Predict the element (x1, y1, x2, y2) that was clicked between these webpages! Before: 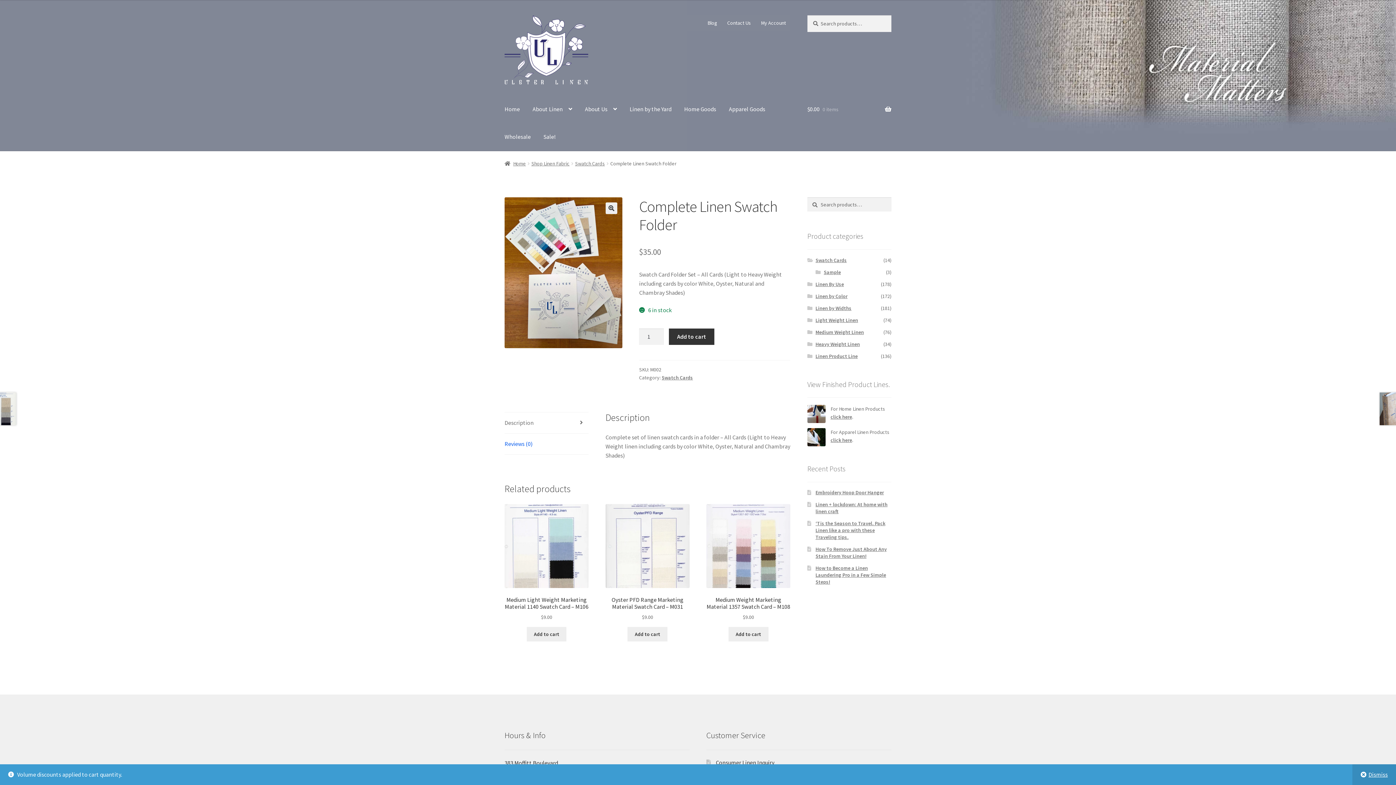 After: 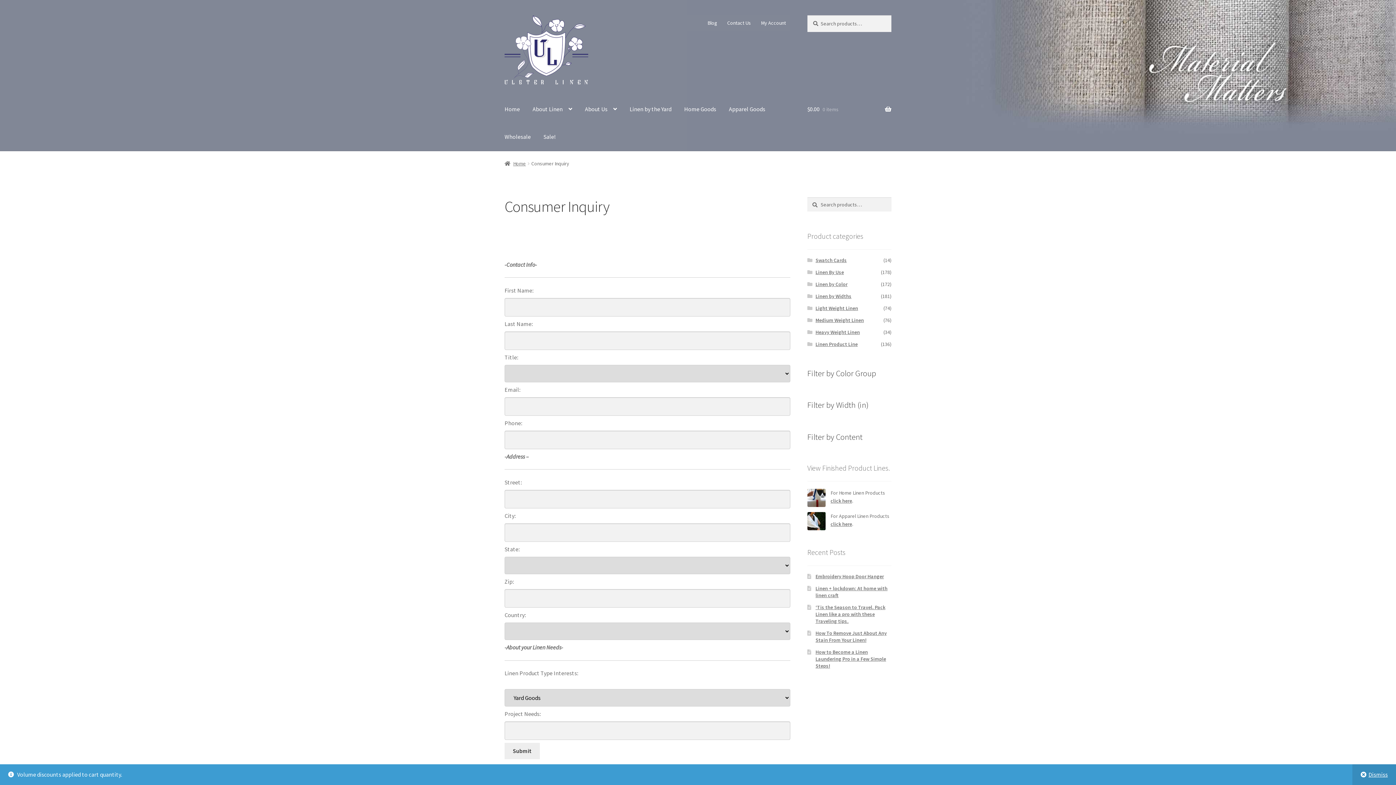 Action: bbox: (716, 759, 774, 766) label: Consumer Linen Inquiry